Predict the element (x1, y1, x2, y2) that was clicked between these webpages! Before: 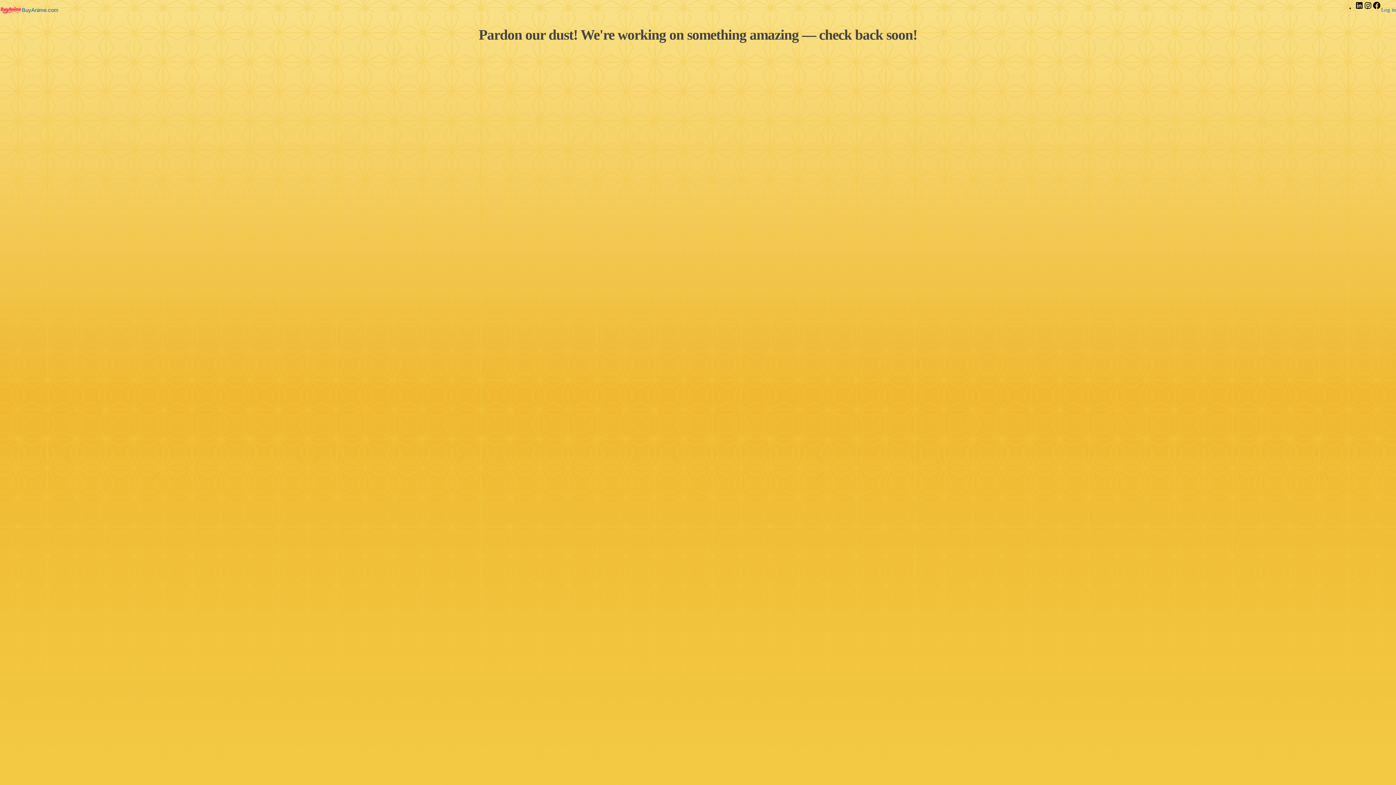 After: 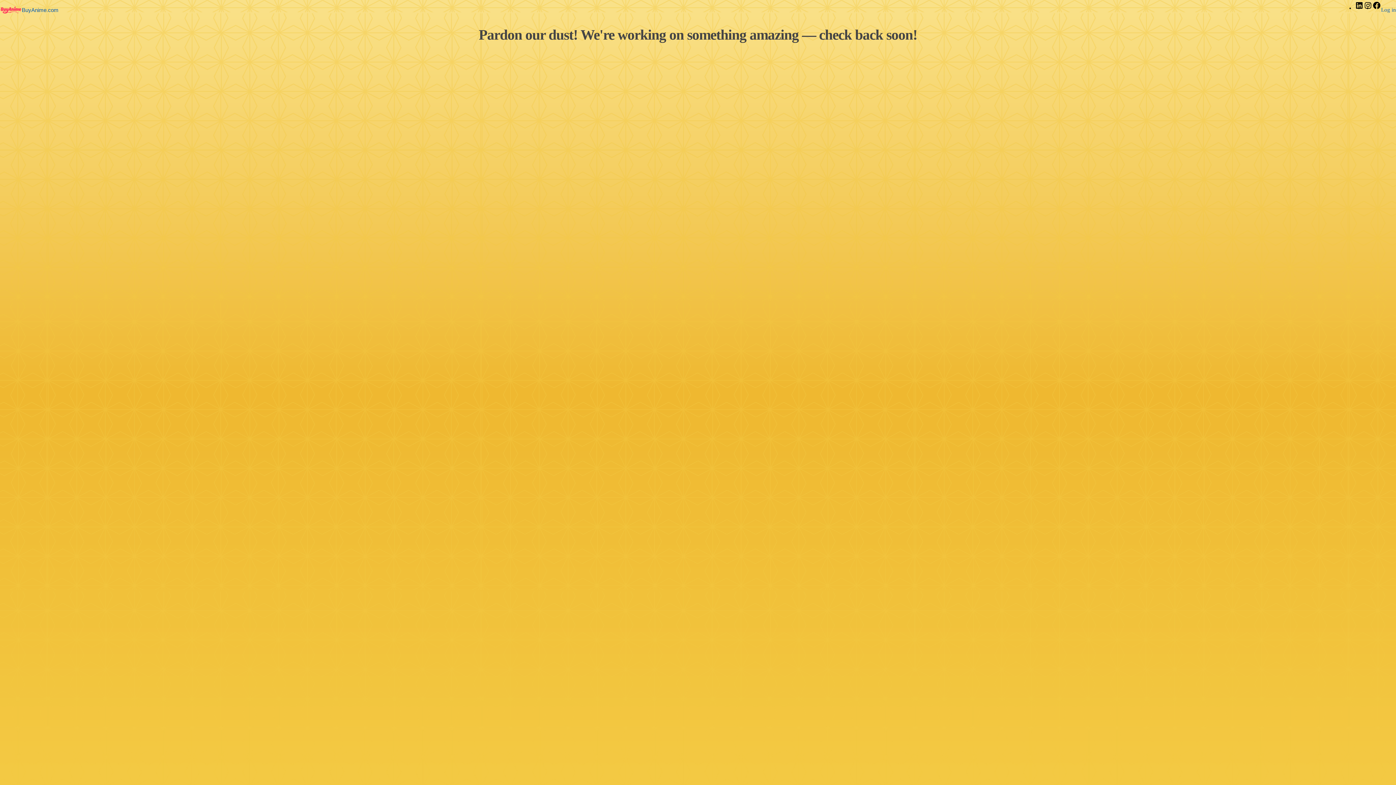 Action: bbox: (21, 6, 58, 12) label: BuyAnime.com